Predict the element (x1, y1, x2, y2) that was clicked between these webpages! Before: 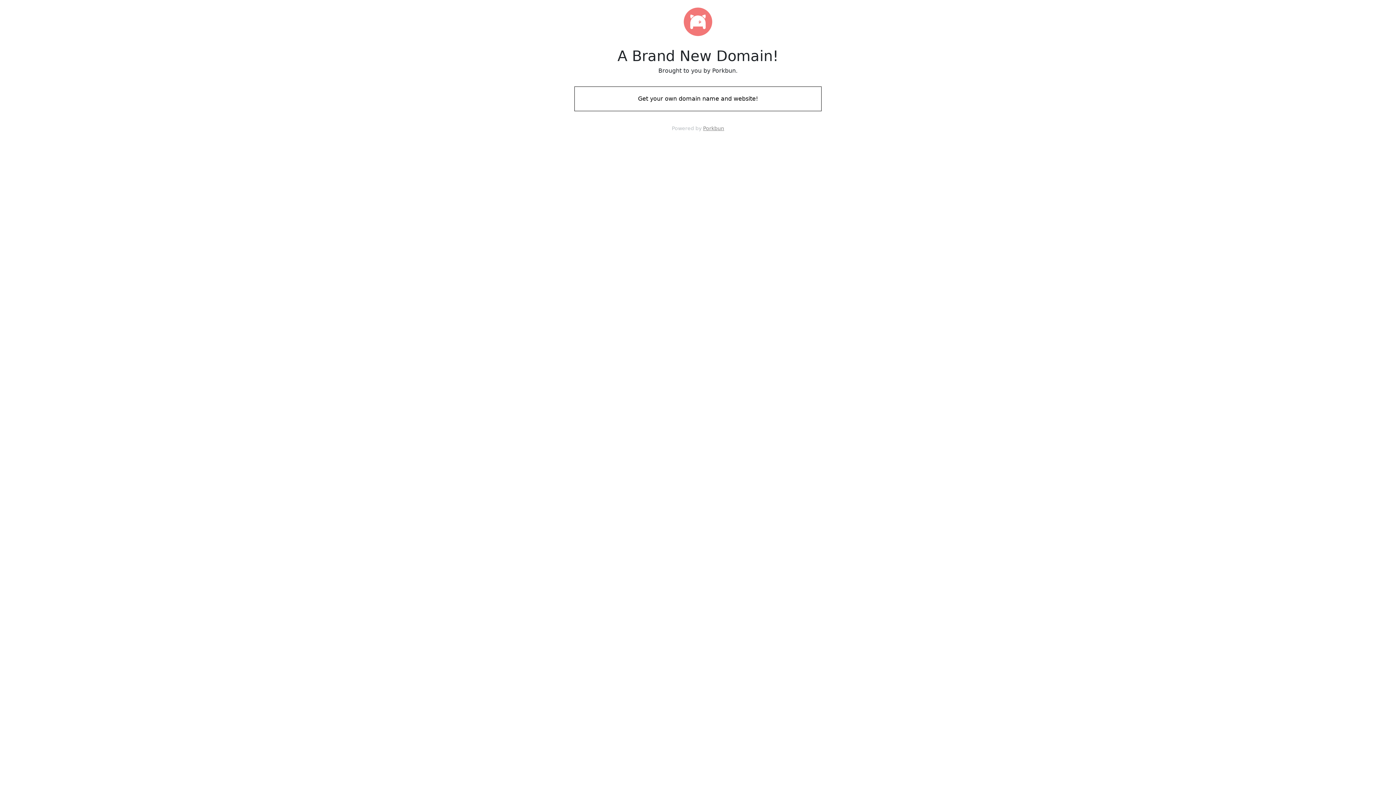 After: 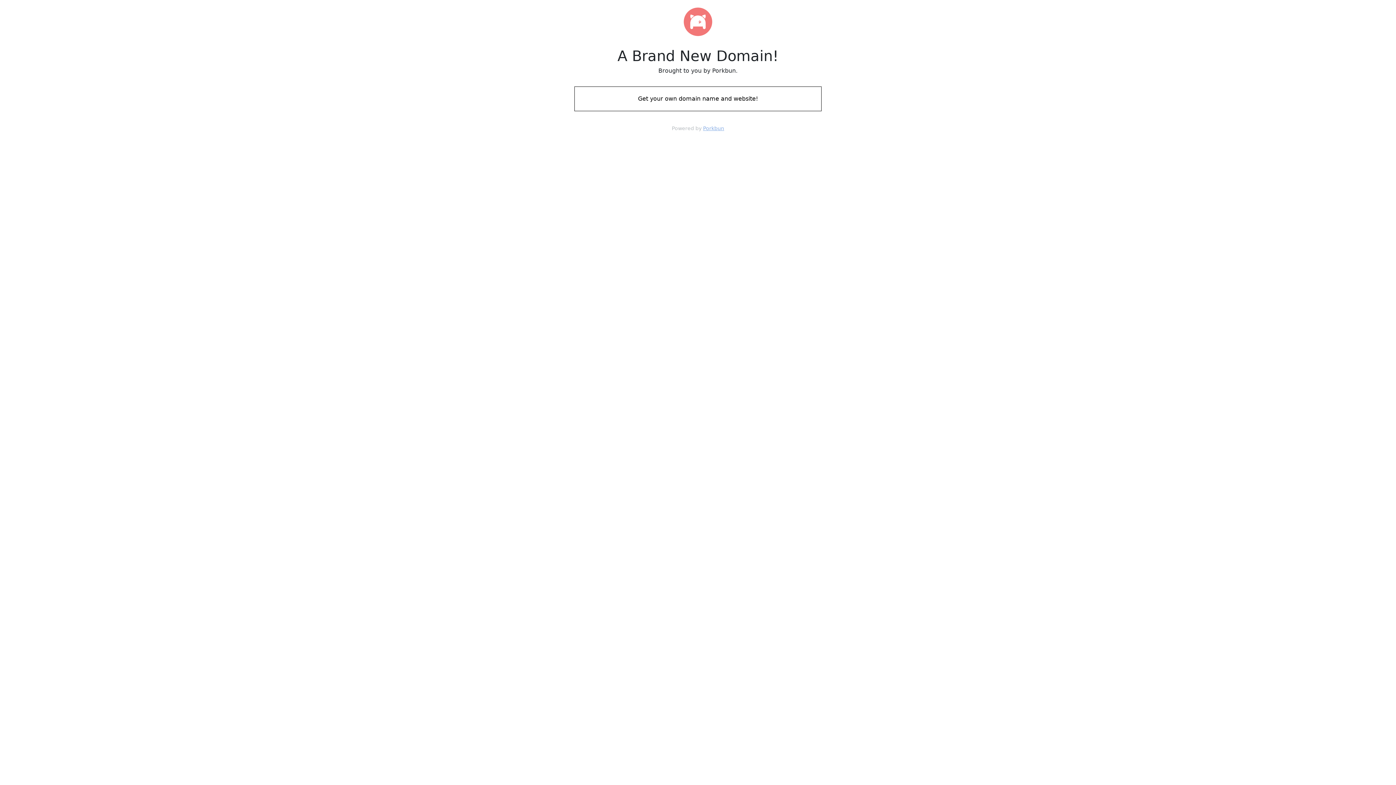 Action: label: Porkbun bbox: (703, 125, 724, 131)